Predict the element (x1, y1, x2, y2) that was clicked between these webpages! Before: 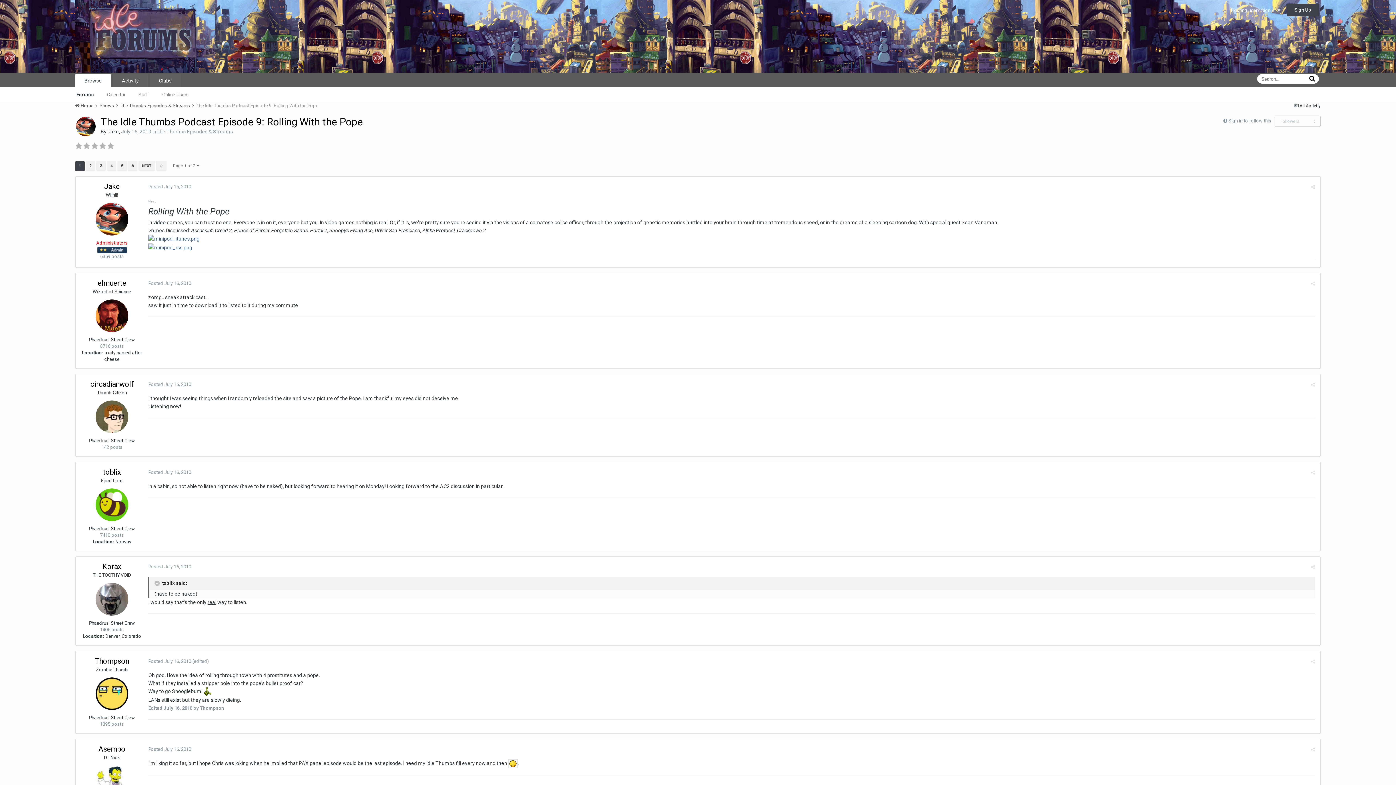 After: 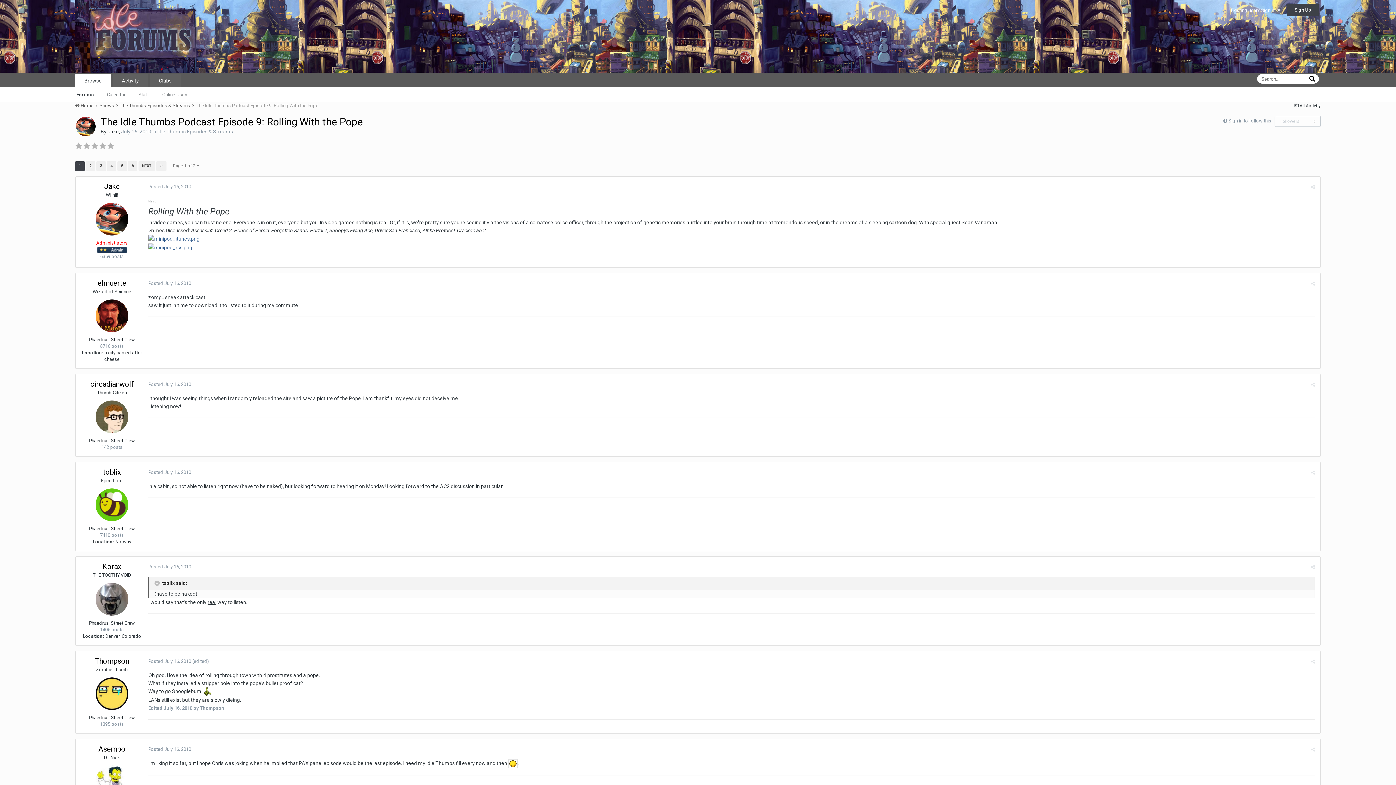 Action: label: 1 bbox: (75, 161, 84, 170)